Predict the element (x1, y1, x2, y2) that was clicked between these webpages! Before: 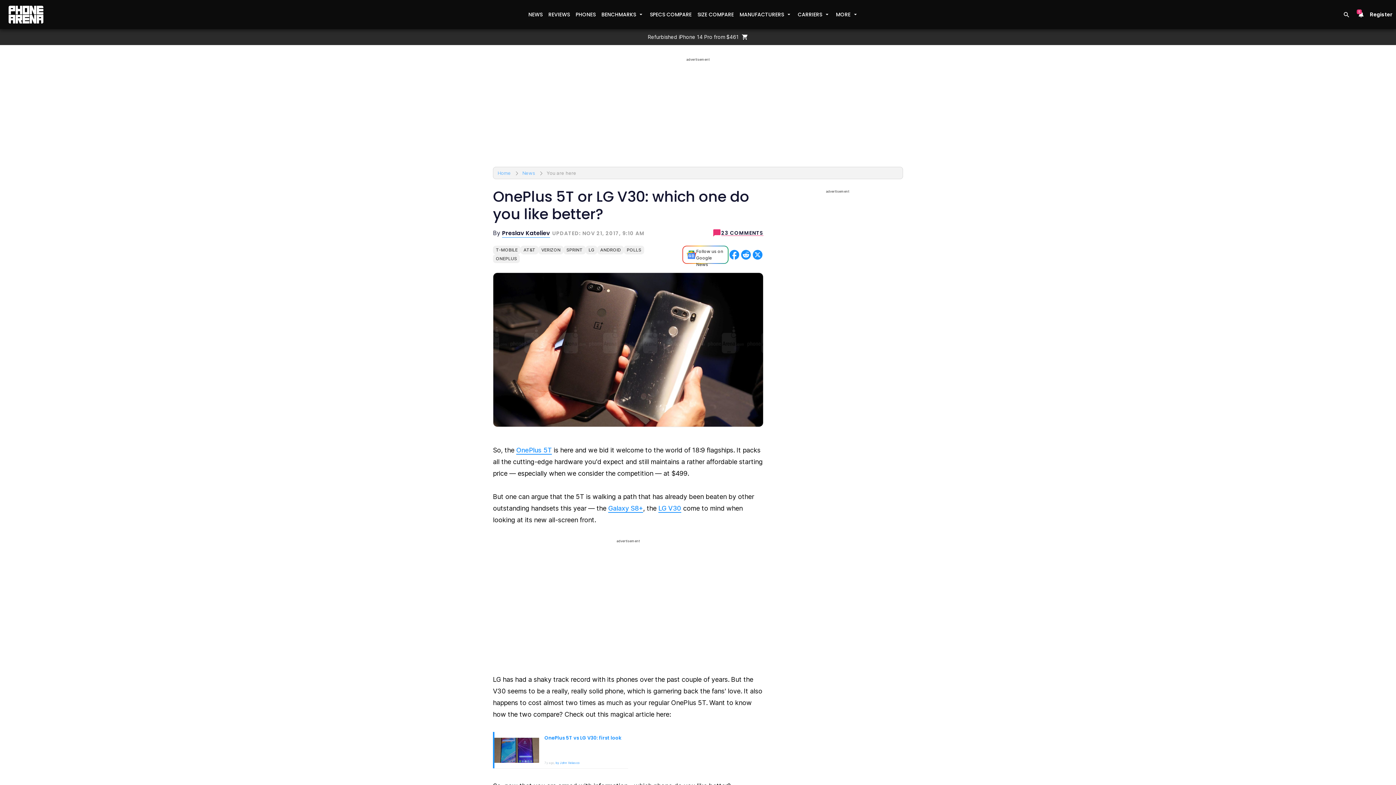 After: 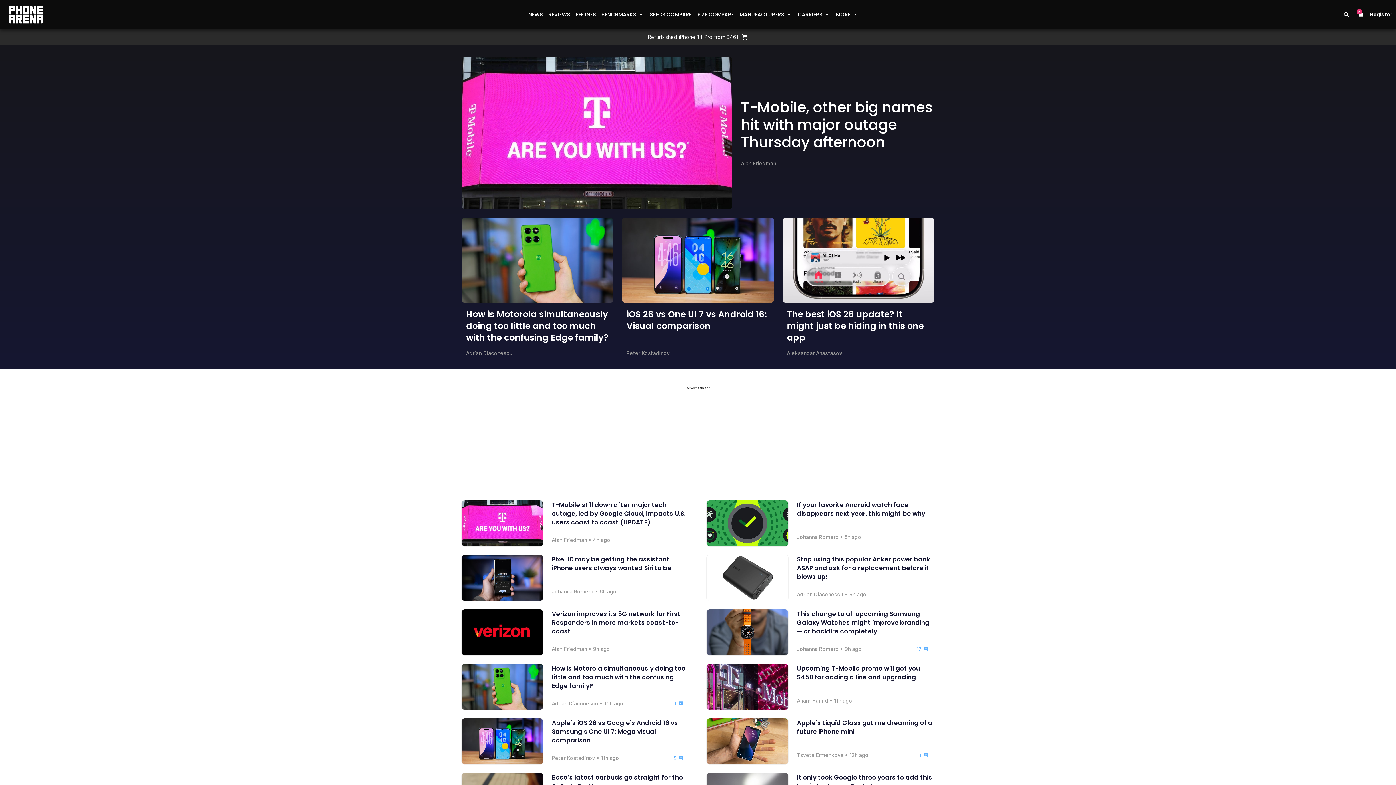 Action: label: NEWS bbox: (525, 8, 545, 21)